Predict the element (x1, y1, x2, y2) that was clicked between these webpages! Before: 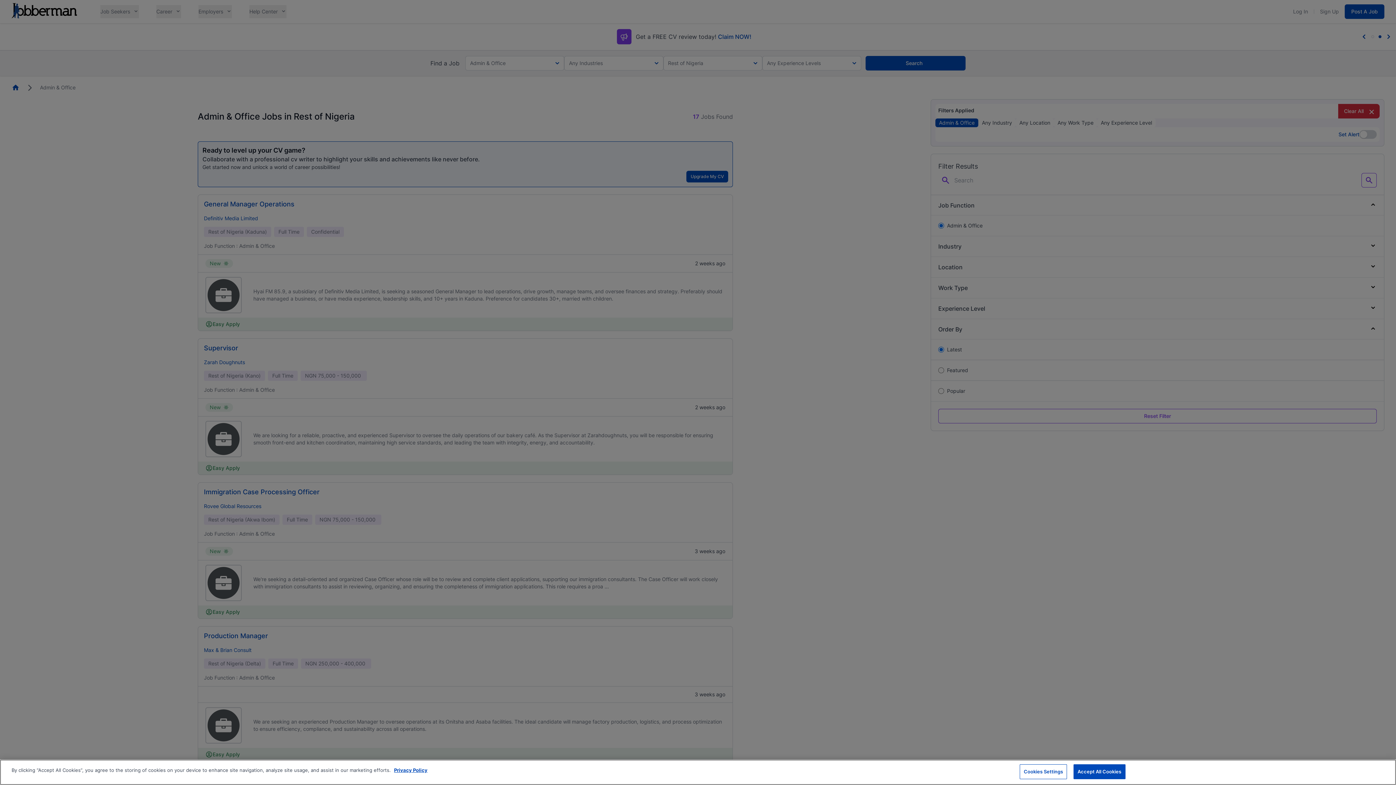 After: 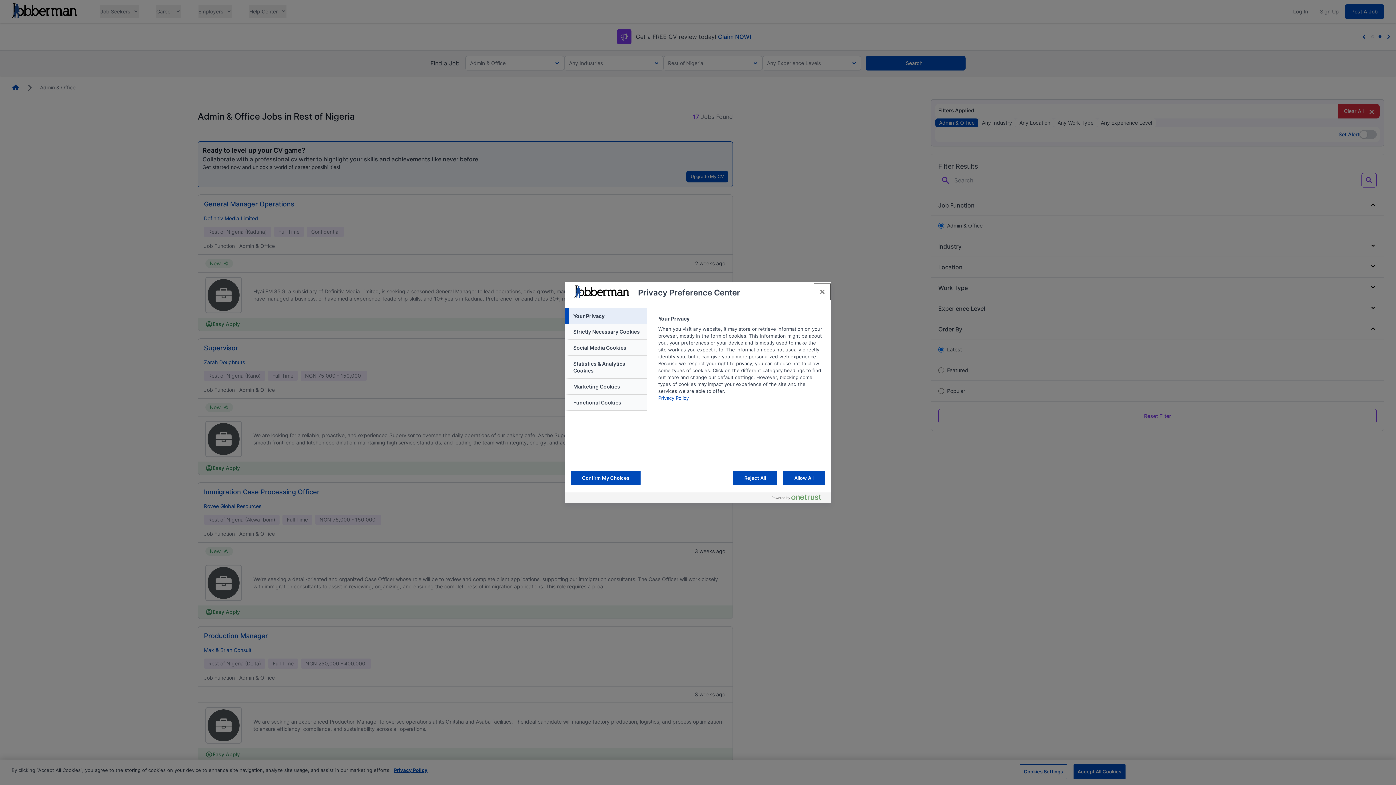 Action: bbox: (1020, 764, 1067, 779) label: Cookies Settings